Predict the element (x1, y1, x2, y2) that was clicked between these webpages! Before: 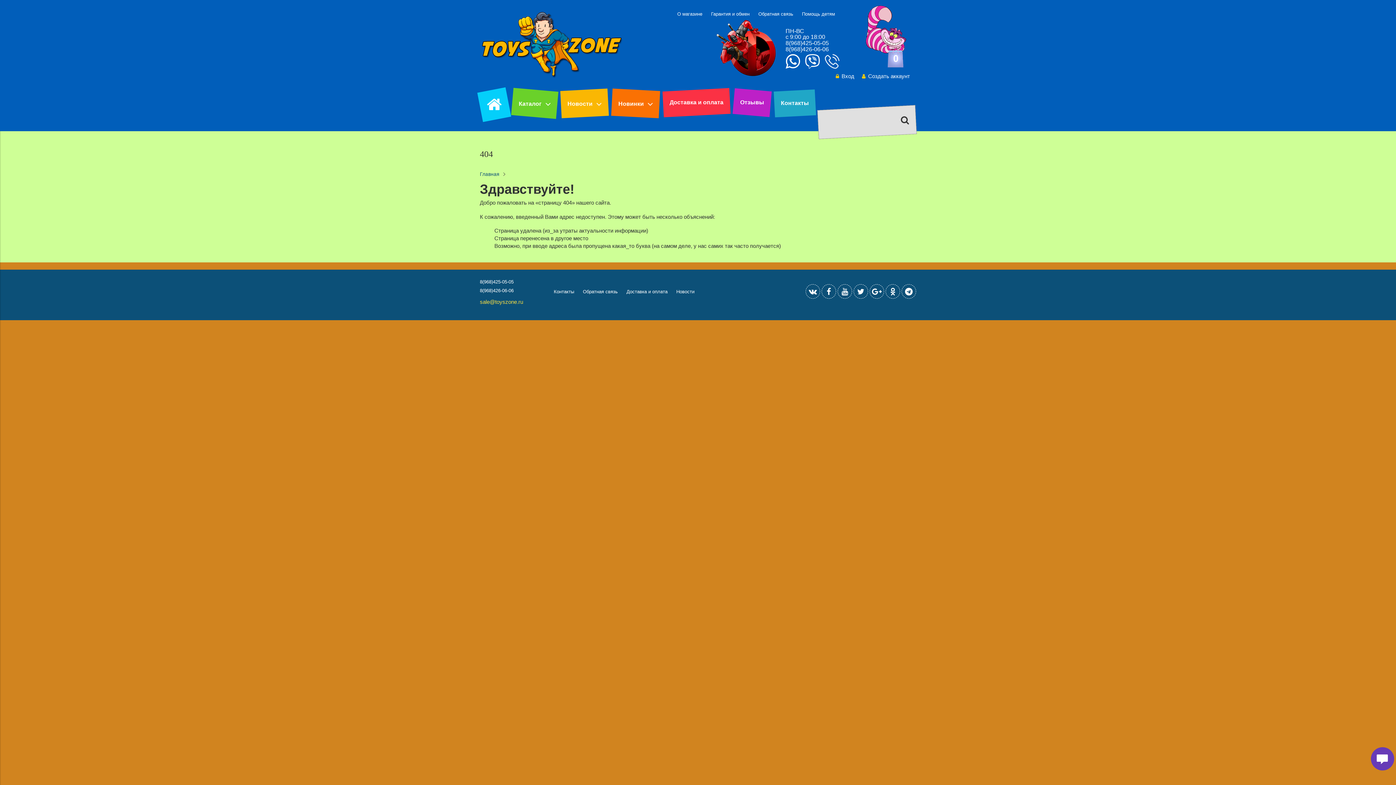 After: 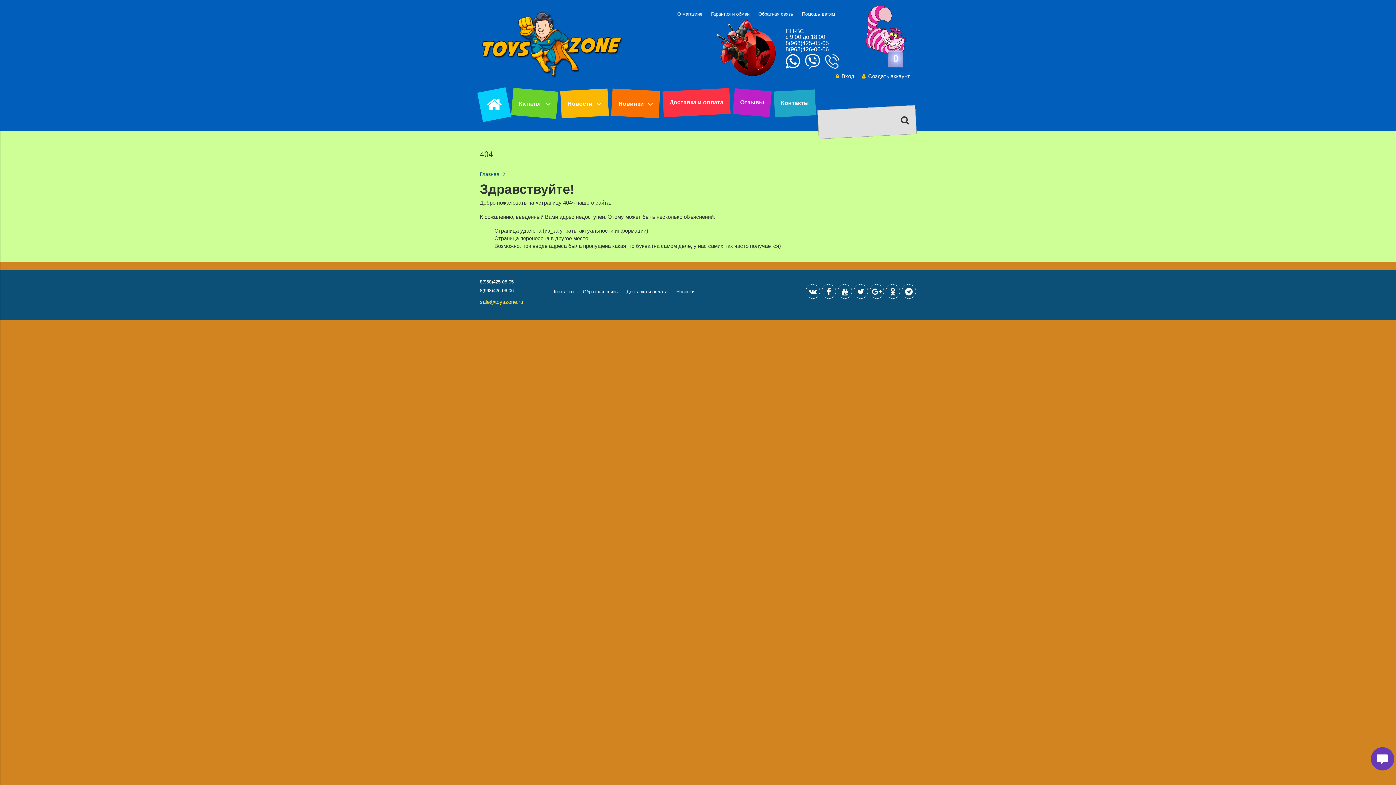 Action: bbox: (785, 46, 829, 52) label: 8(968)426-06-06